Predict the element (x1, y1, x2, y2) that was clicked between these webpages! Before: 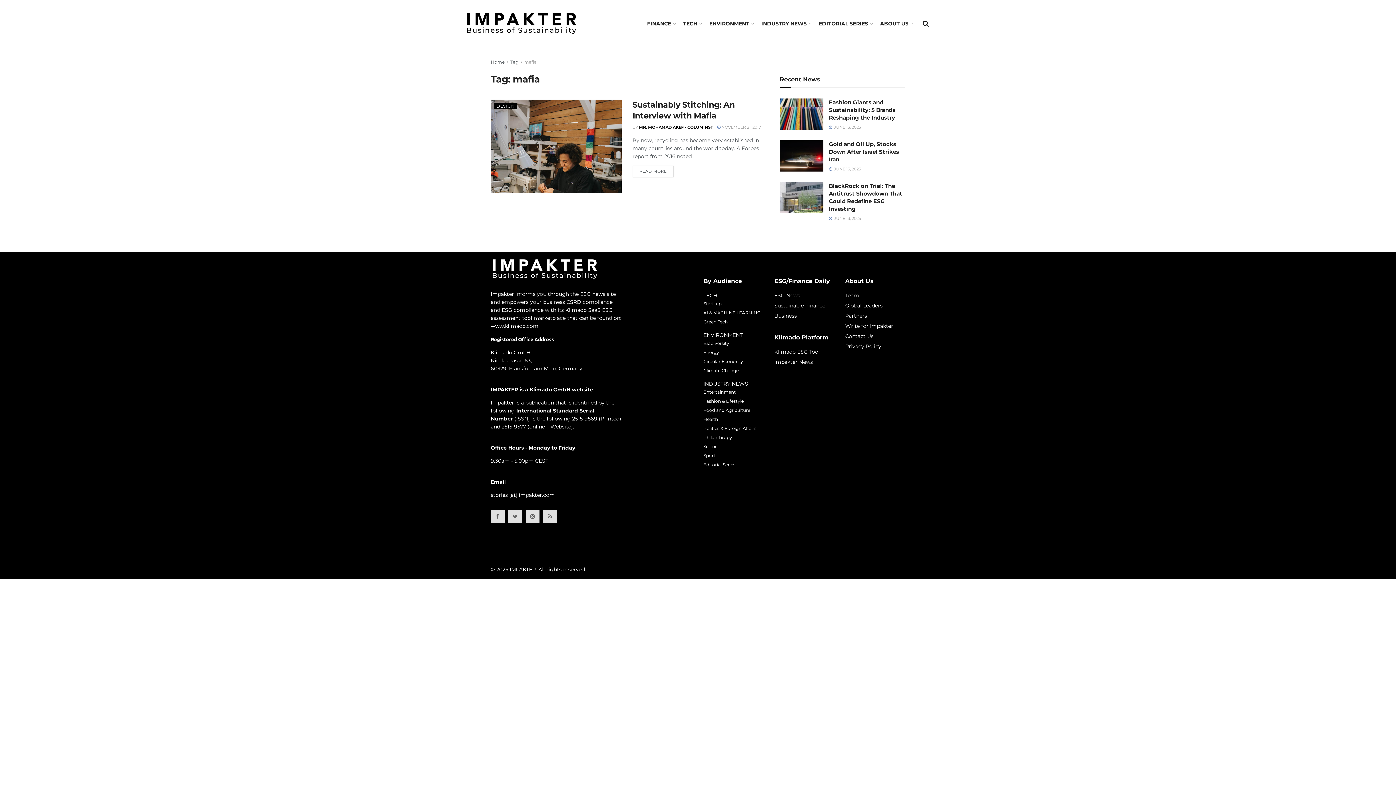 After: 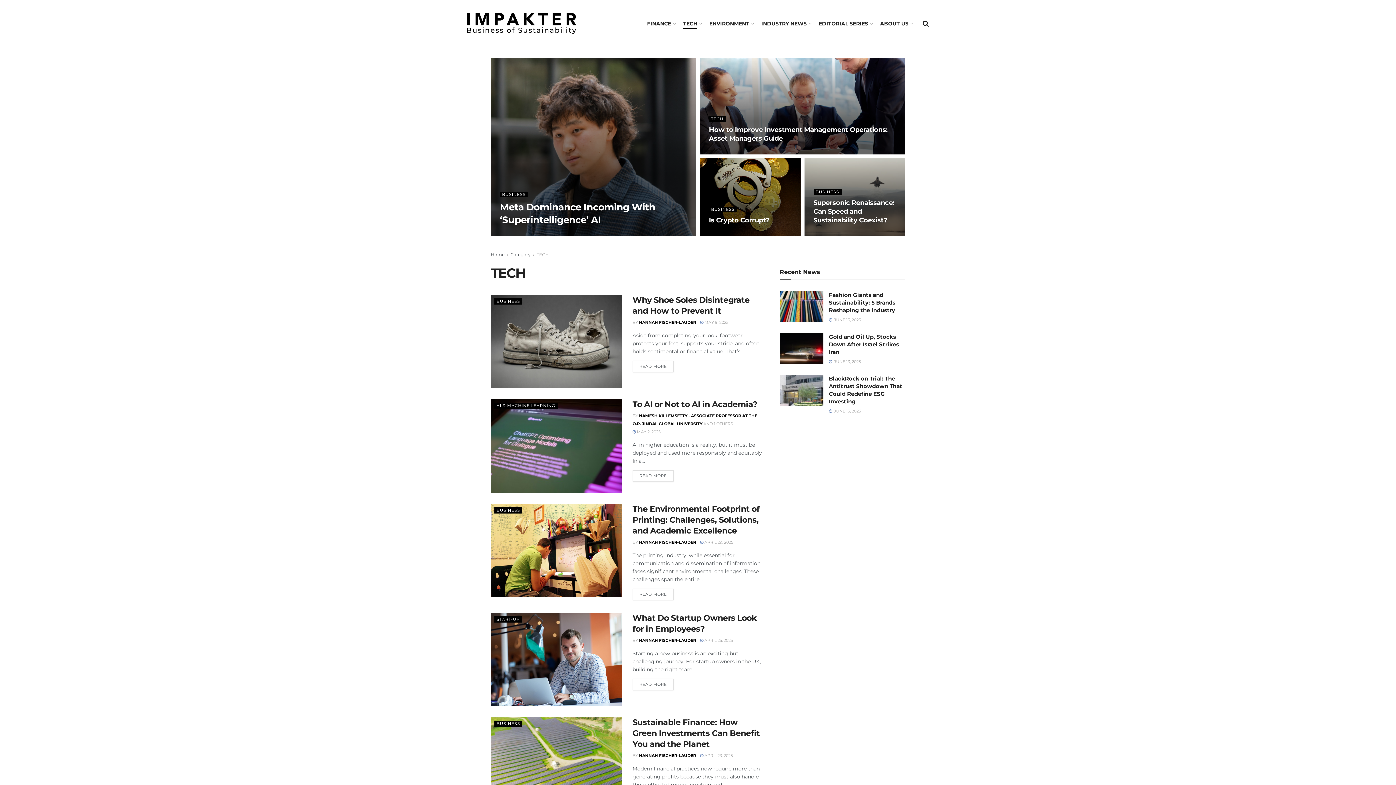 Action: bbox: (683, 18, 701, 29) label: TECH